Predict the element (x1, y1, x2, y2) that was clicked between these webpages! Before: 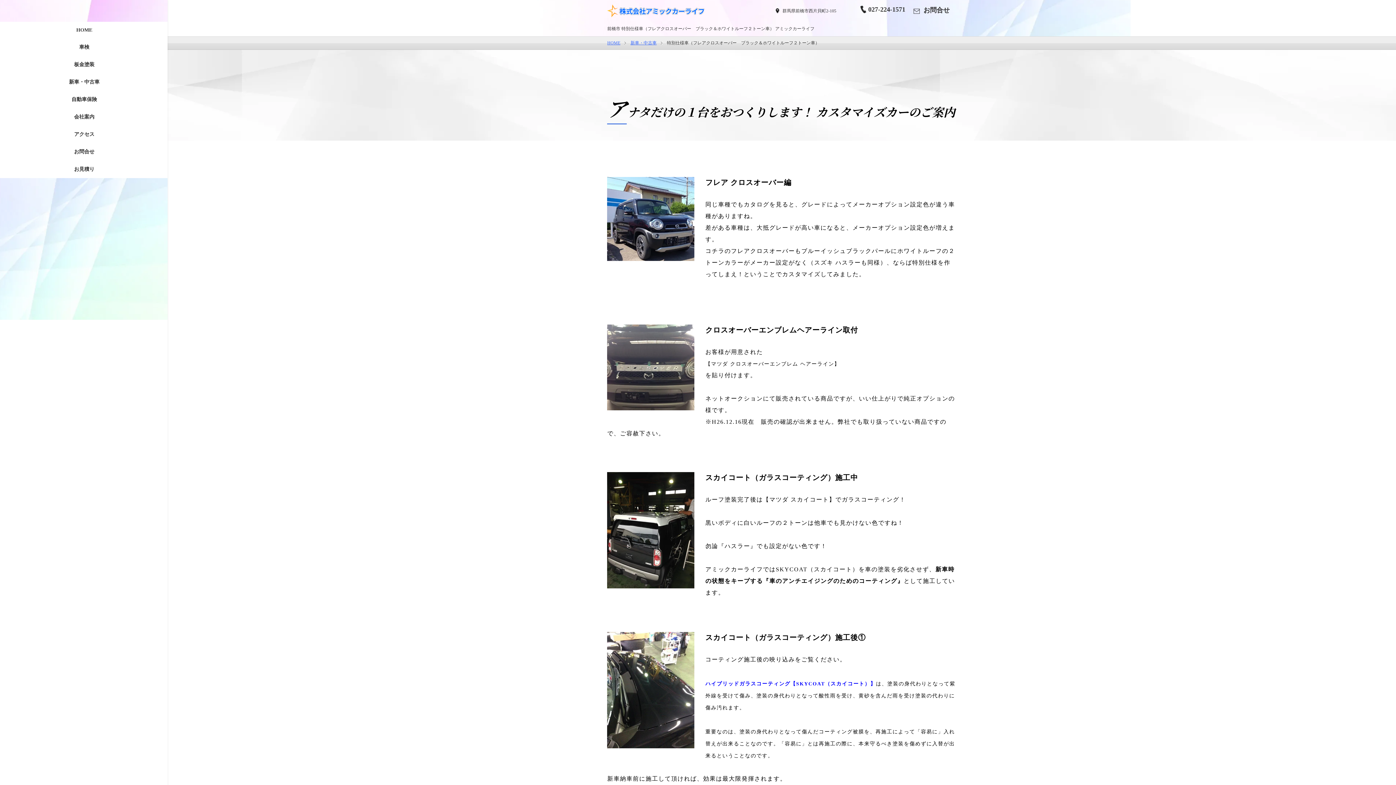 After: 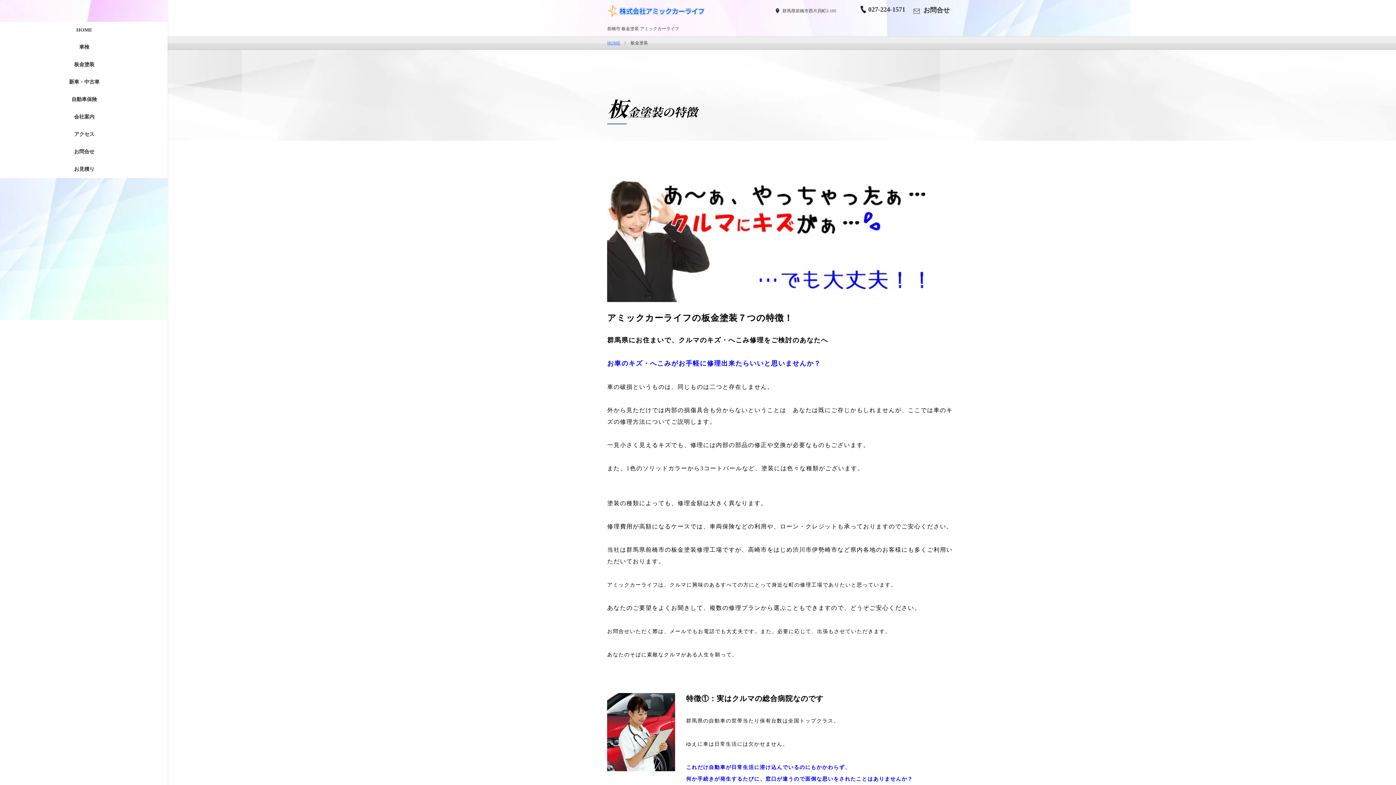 Action: label: 板金塗装 bbox: (0, 56, 167, 73)